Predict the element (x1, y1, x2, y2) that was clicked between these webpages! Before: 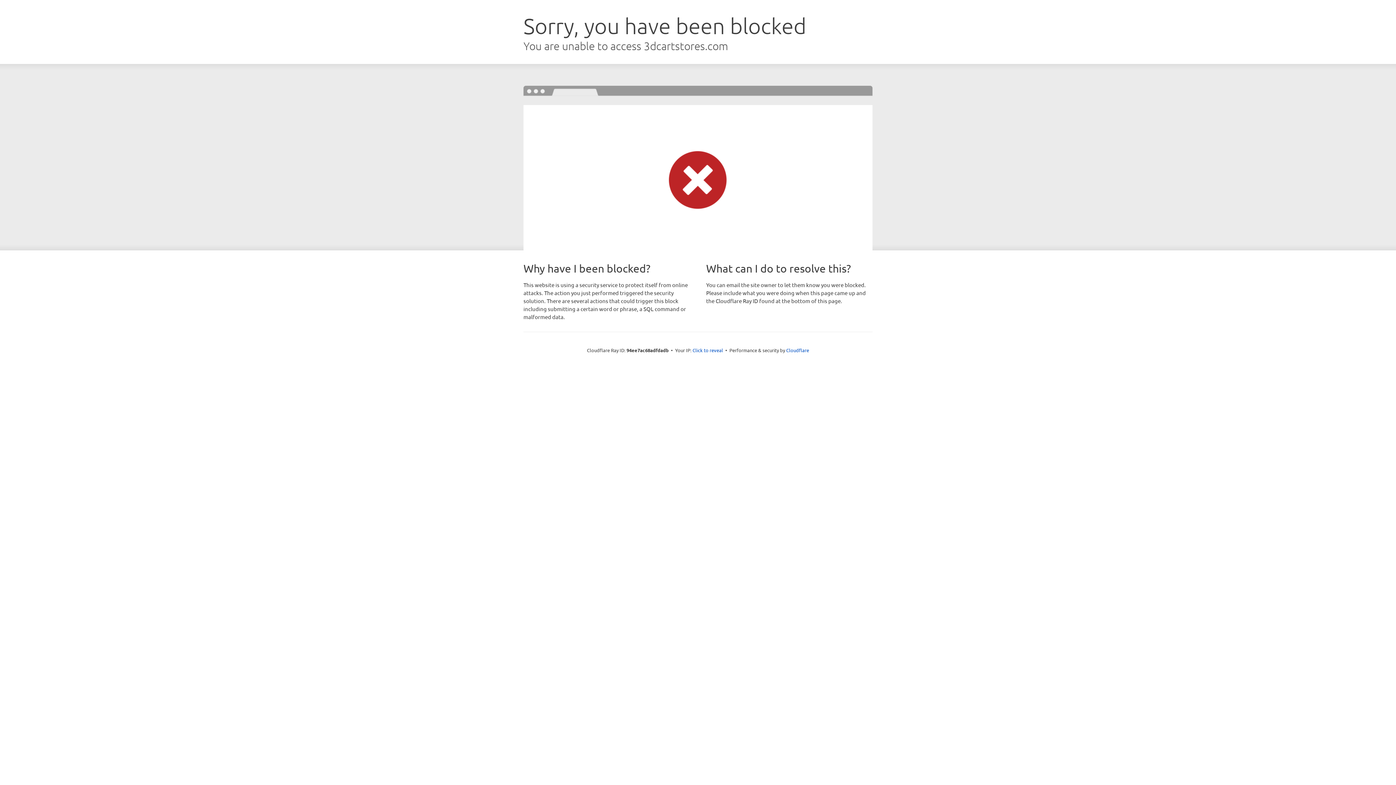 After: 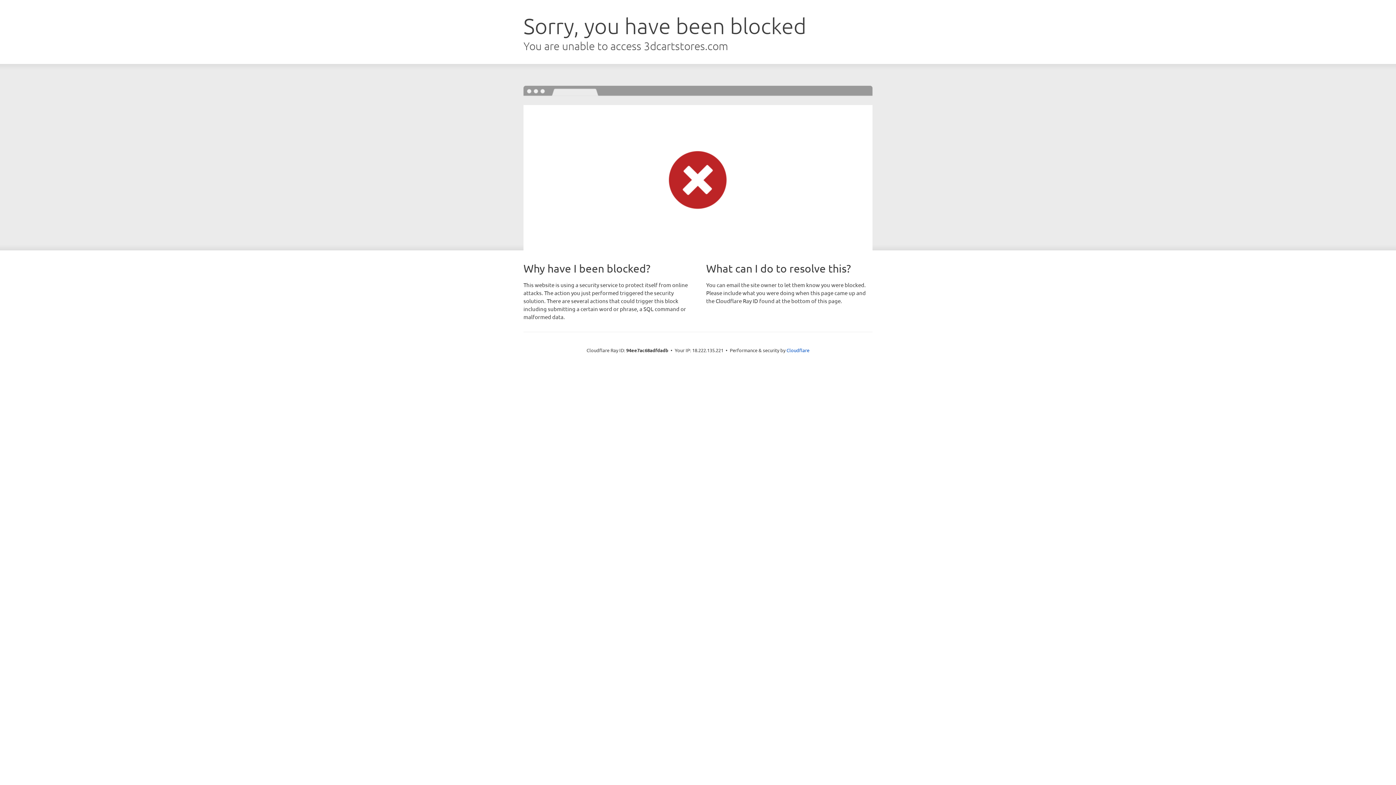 Action: label: Click to reveal bbox: (692, 346, 723, 353)